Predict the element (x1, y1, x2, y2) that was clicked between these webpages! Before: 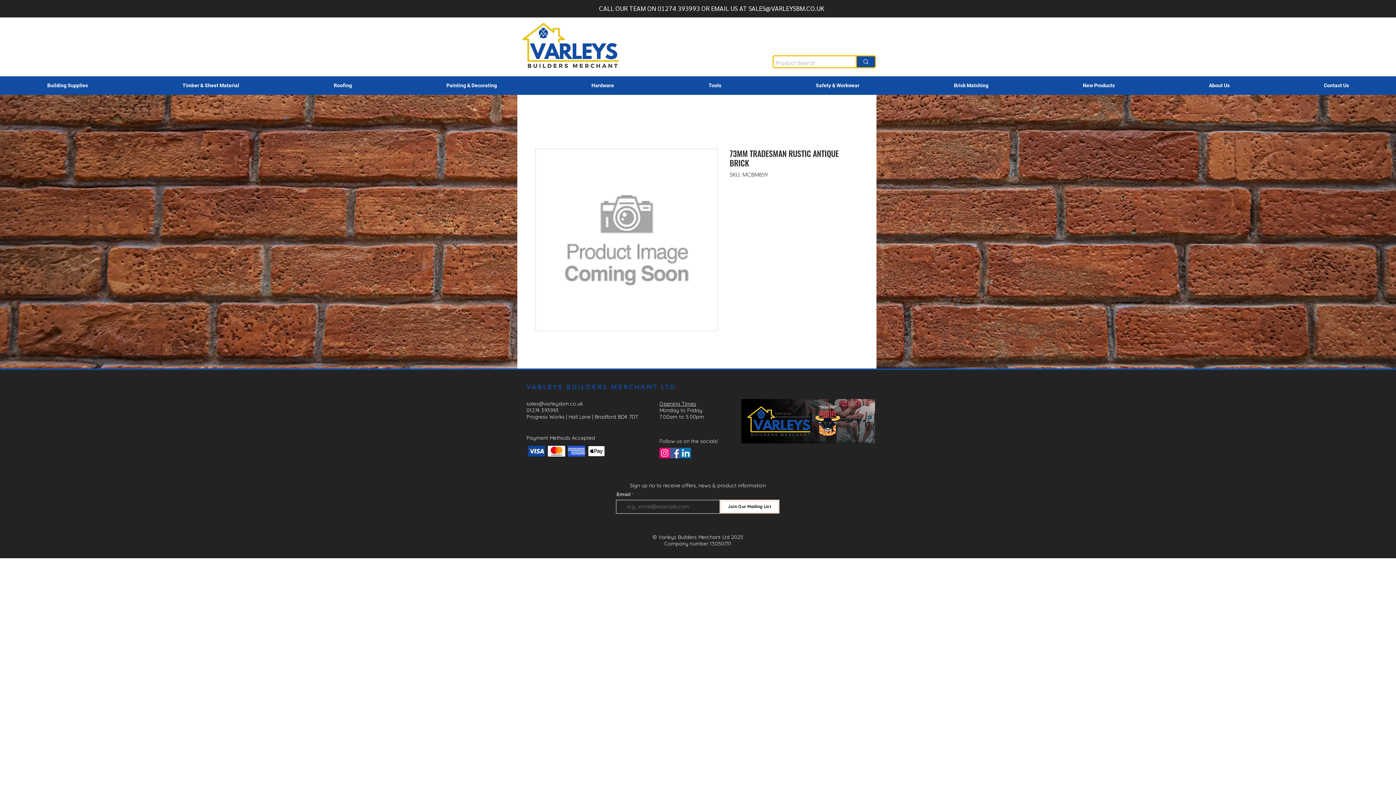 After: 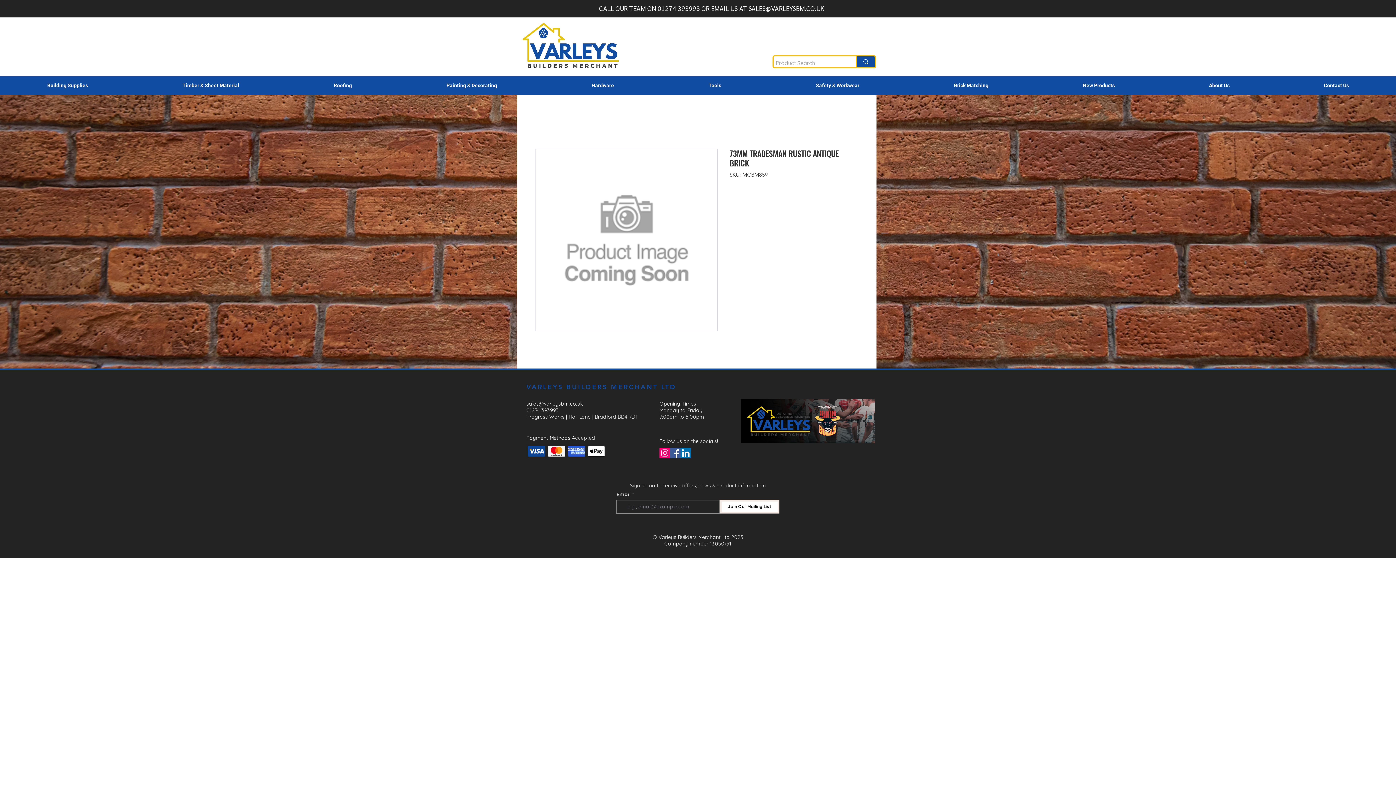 Action: bbox: (680, 448, 691, 458) label: LinkedIn